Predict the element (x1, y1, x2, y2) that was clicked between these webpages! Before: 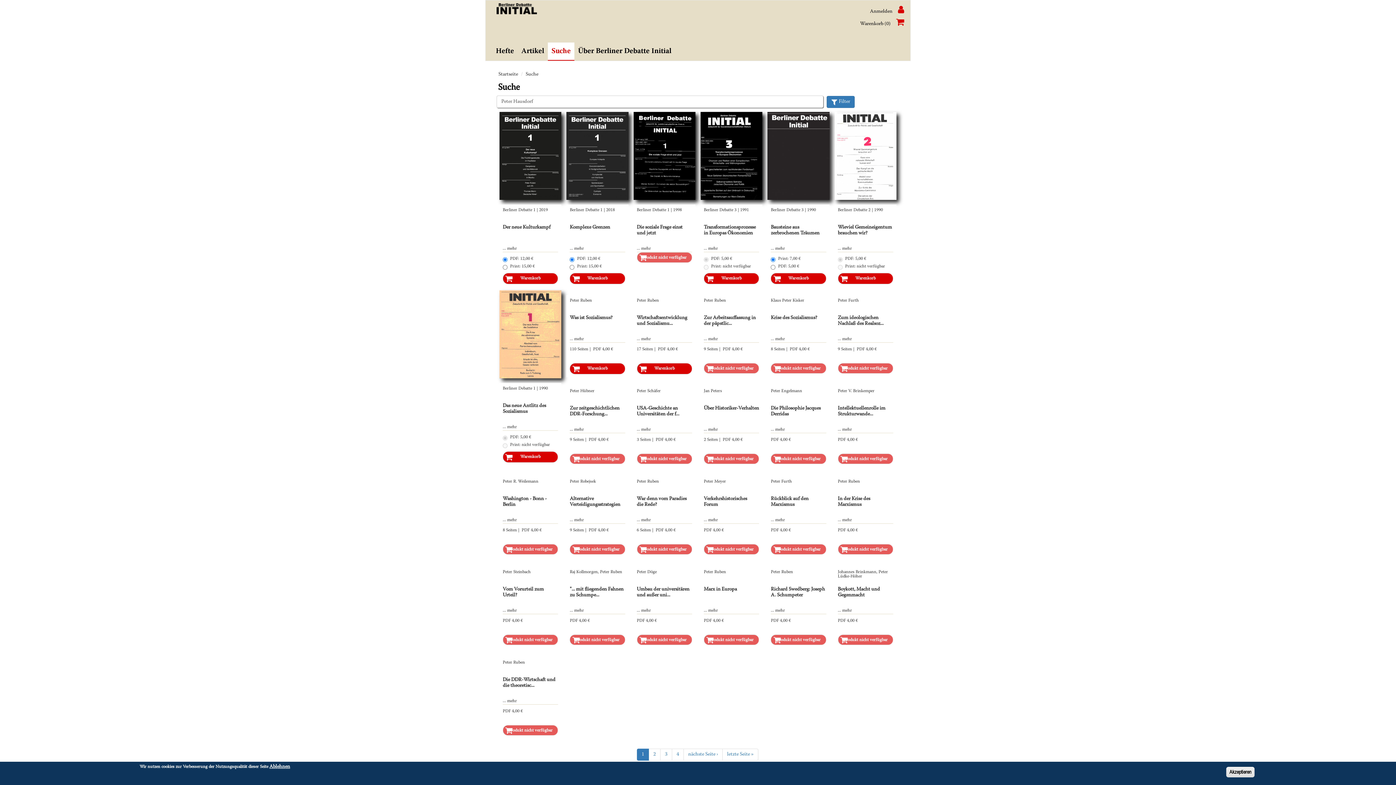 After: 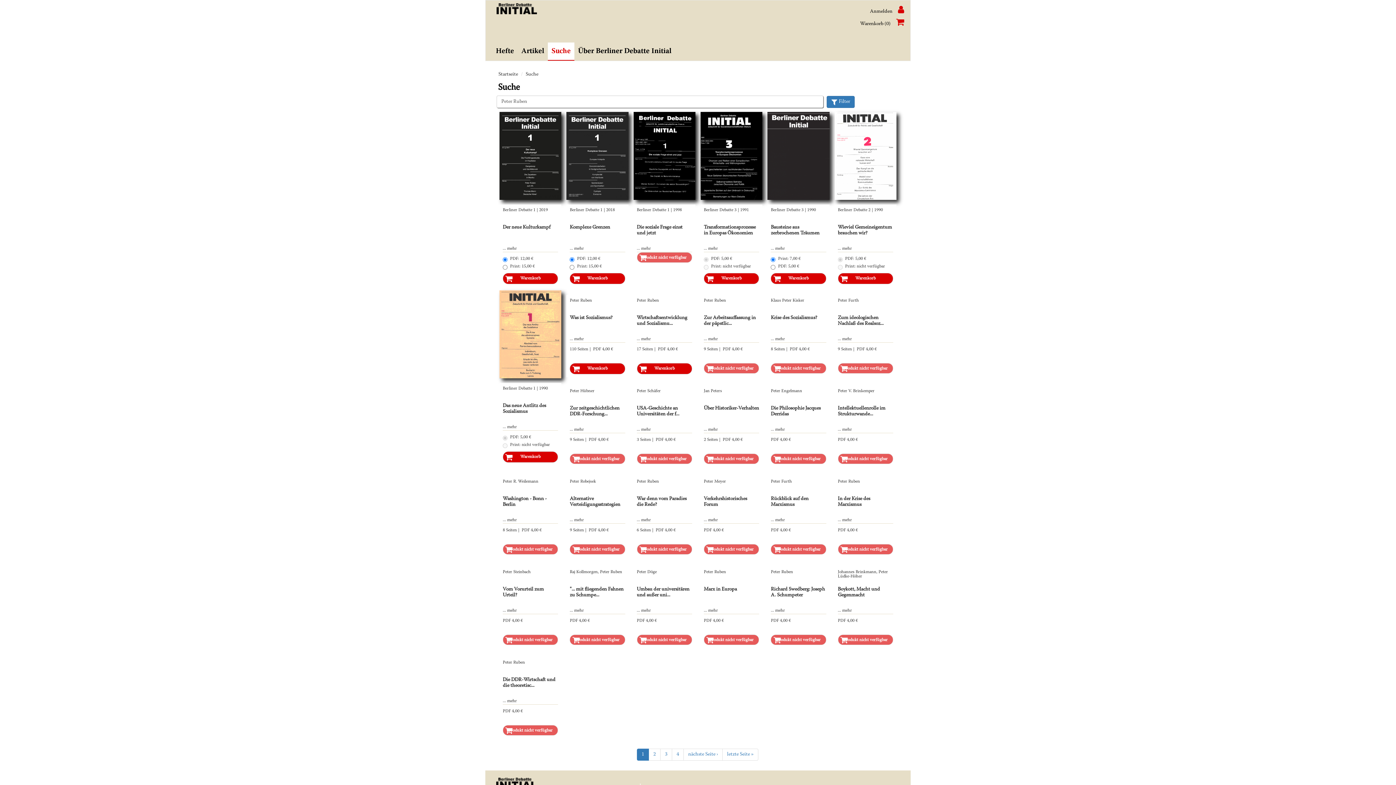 Action: label: Peter Ruben bbox: (636, 479, 659, 483)